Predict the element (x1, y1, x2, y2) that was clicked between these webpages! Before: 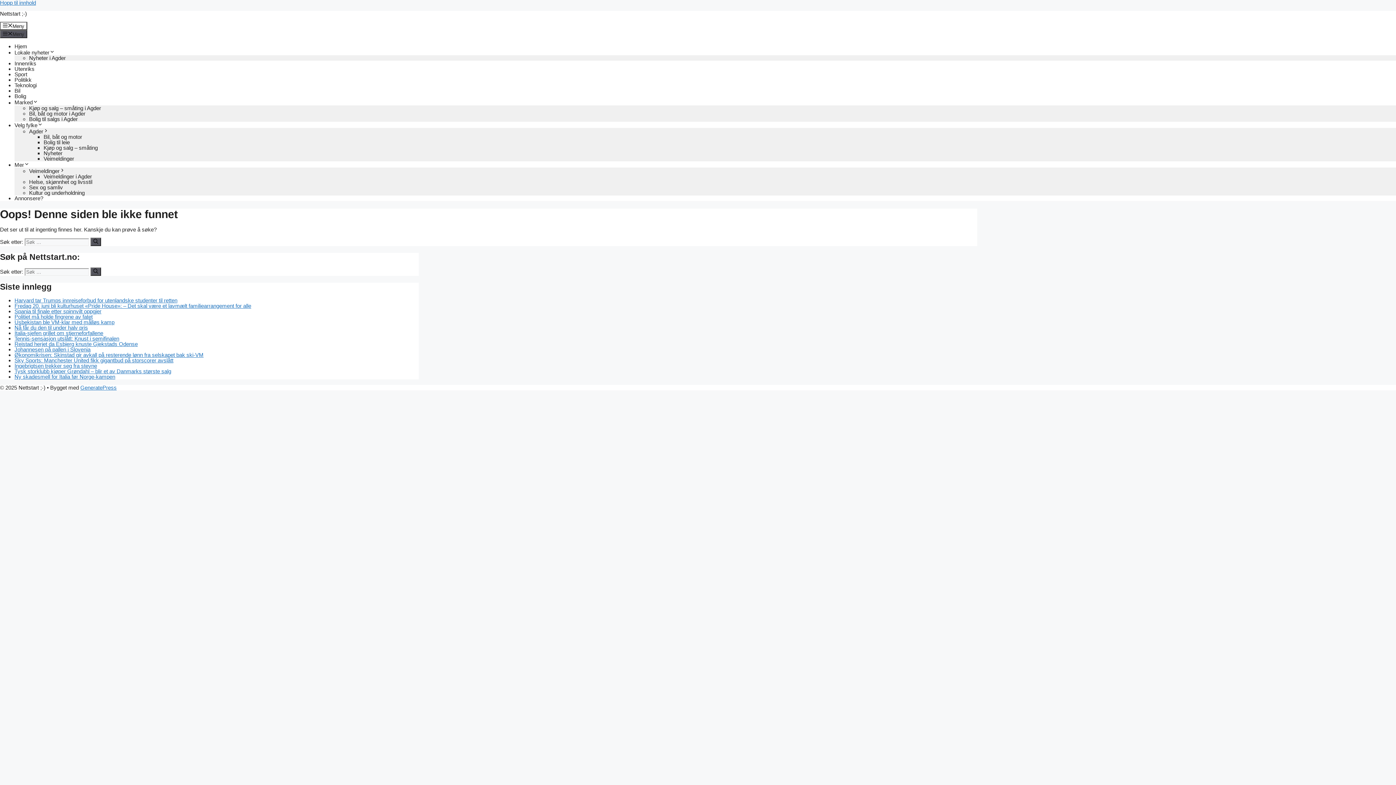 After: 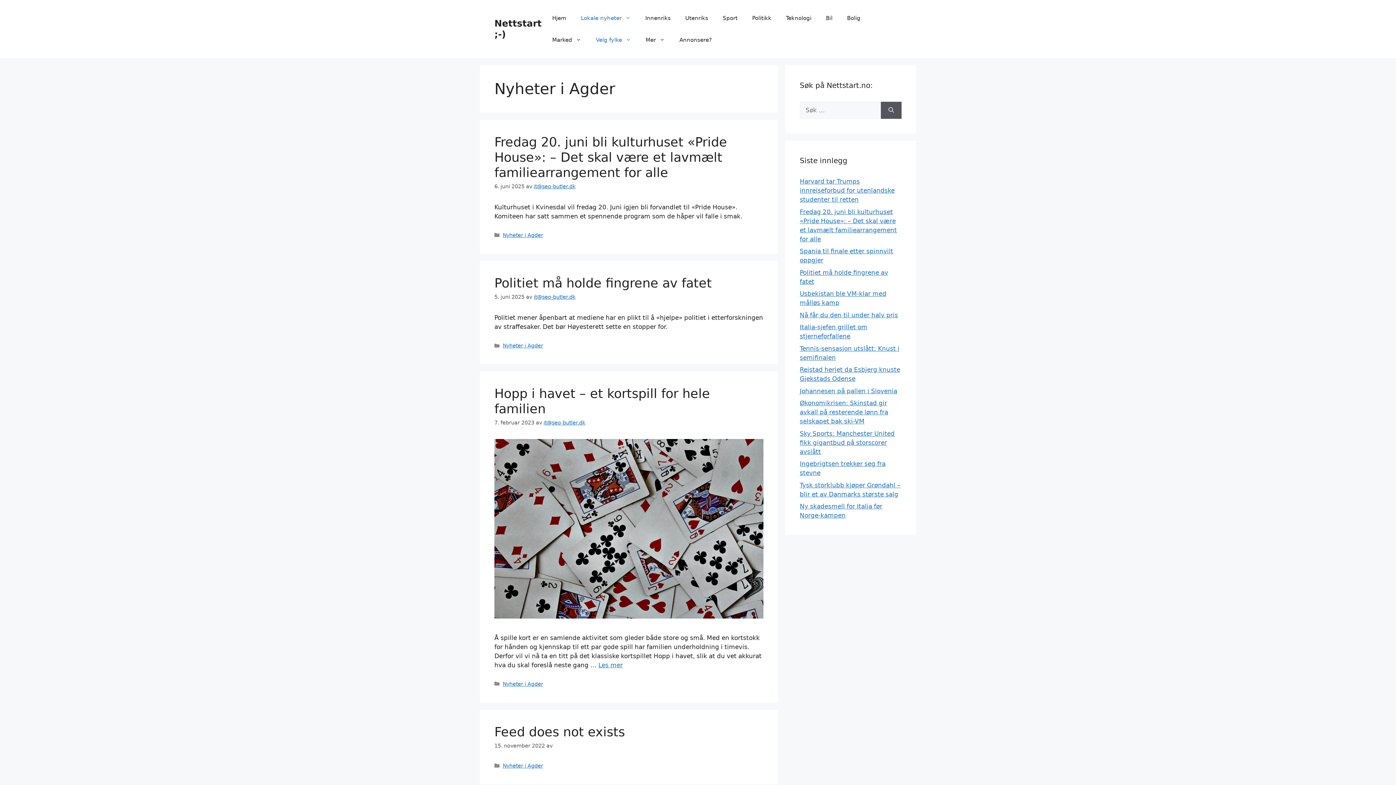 Action: bbox: (43, 150, 62, 156) label: Nyheter